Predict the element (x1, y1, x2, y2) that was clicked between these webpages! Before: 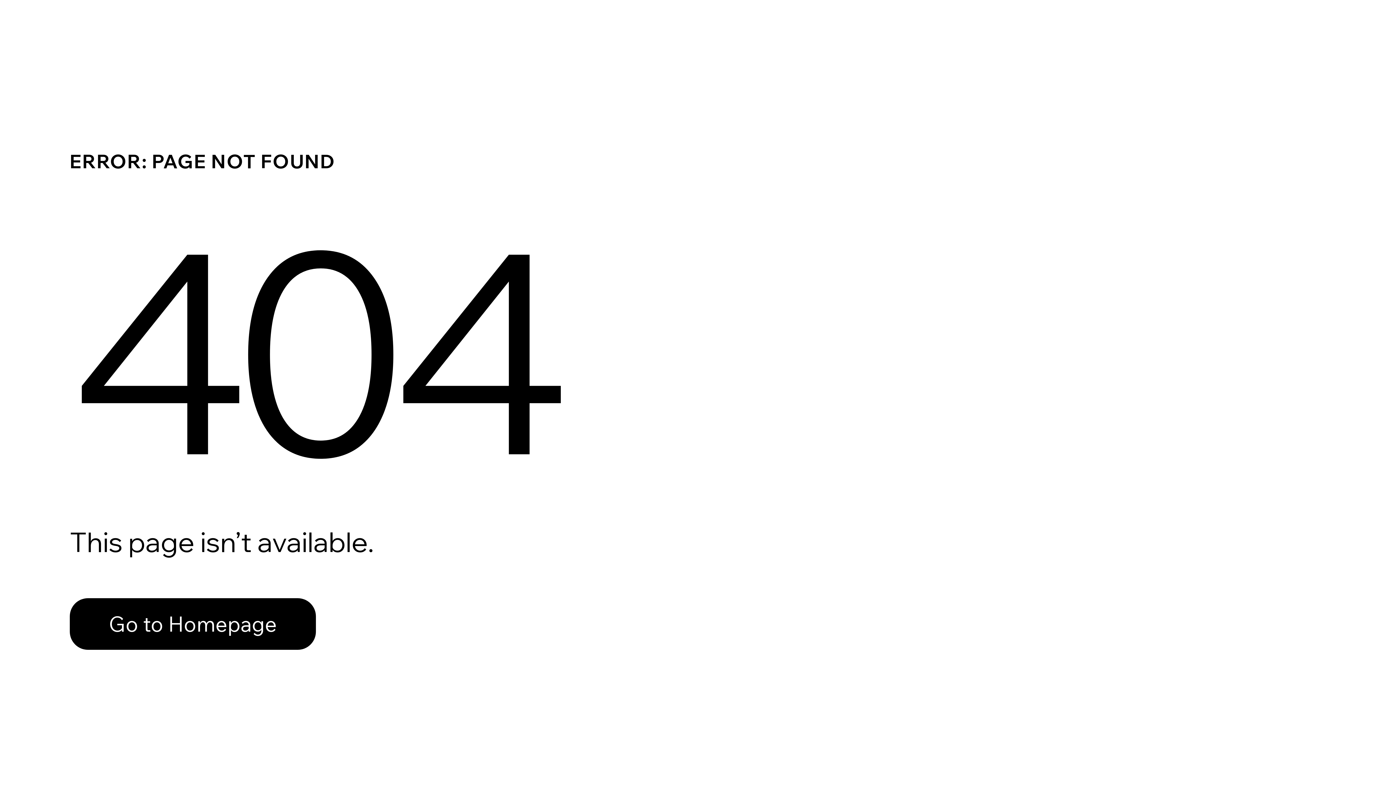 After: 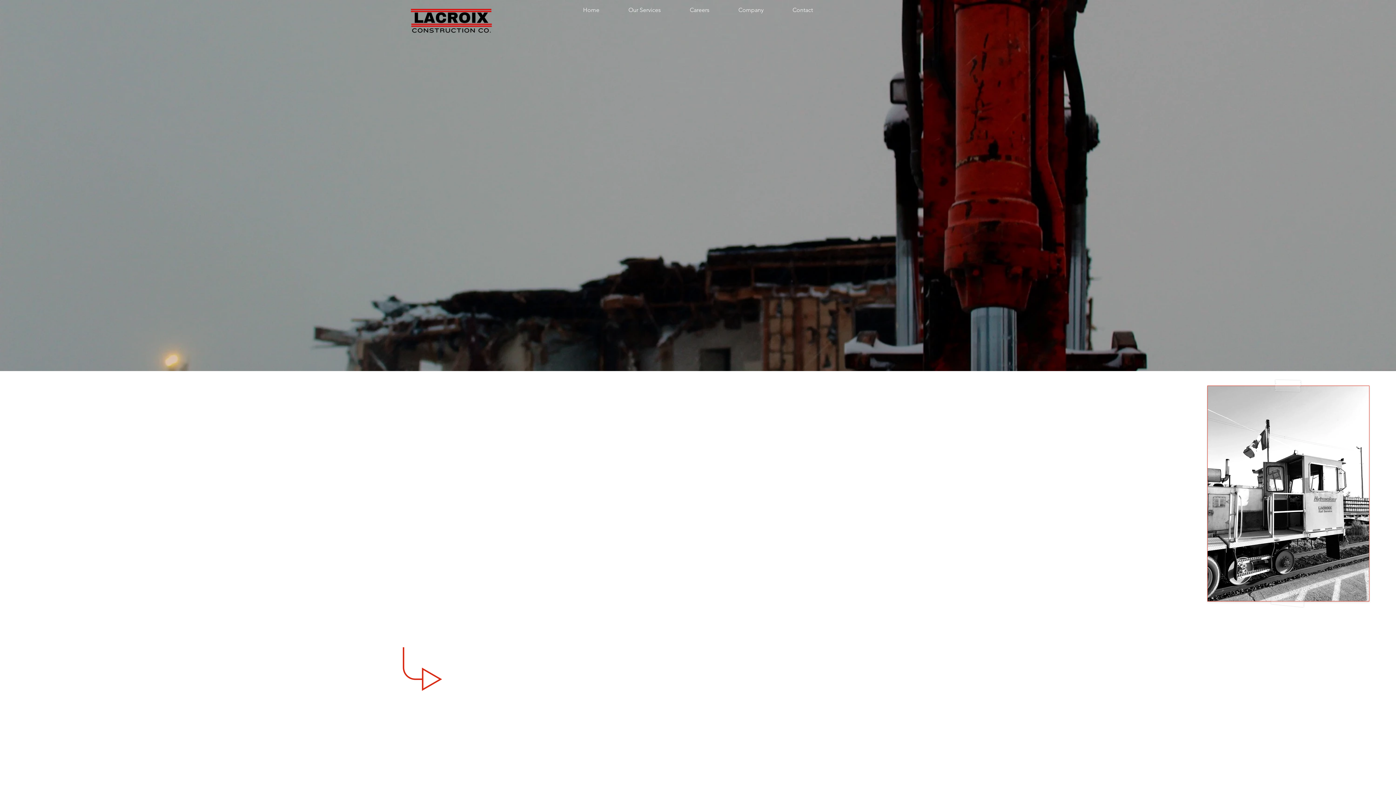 Action: bbox: (69, 582, 768, 659) label: Go to Homepage